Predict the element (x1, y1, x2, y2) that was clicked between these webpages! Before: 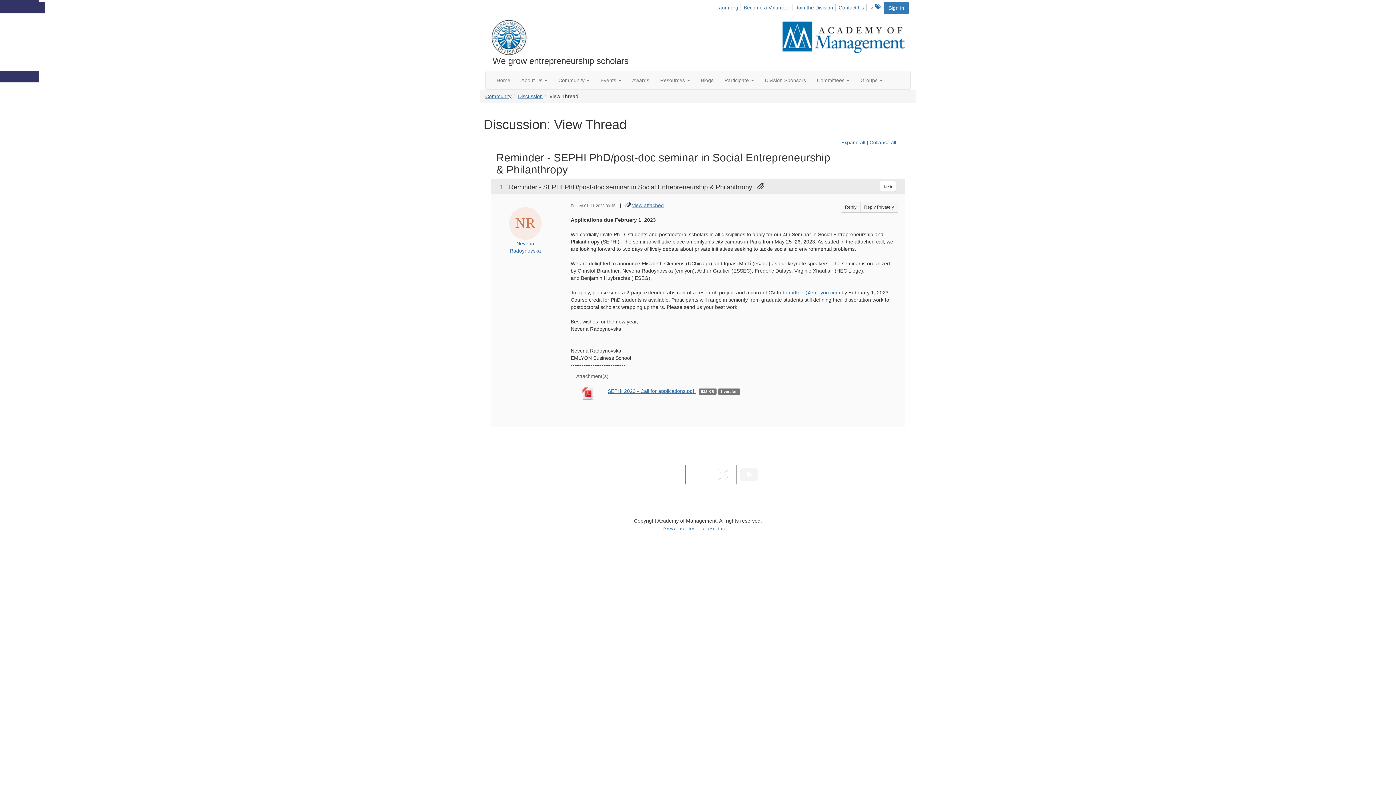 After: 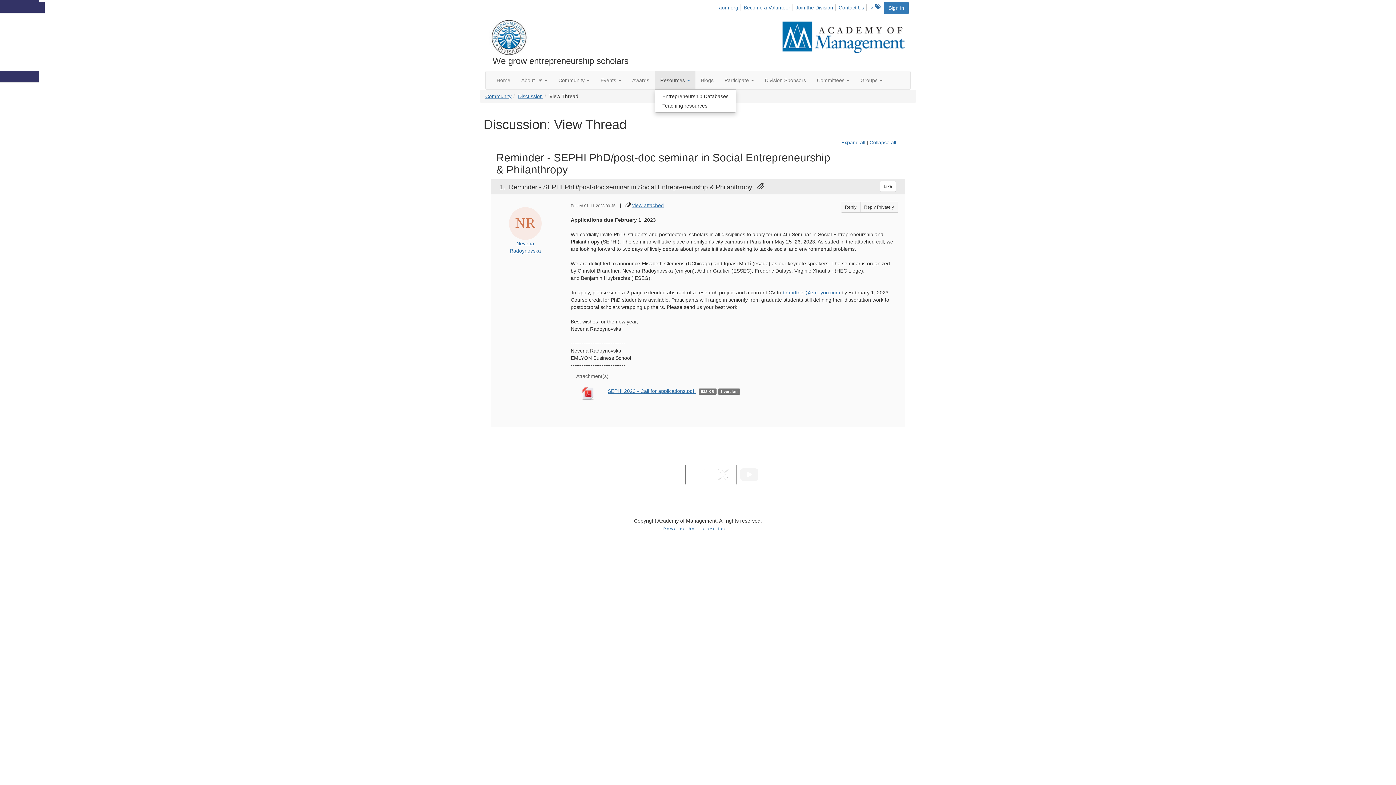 Action: bbox: (654, 71, 695, 89) label: Show Resources submenu